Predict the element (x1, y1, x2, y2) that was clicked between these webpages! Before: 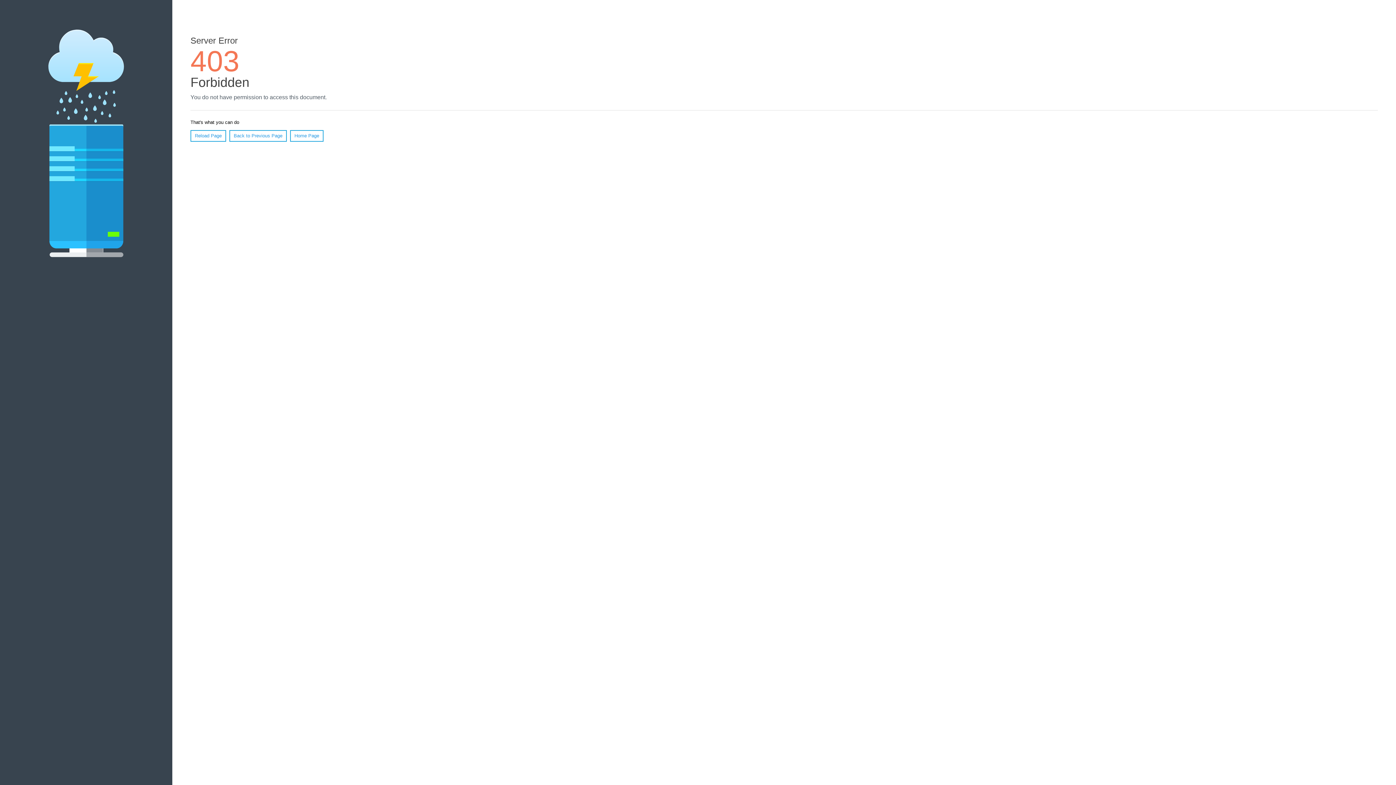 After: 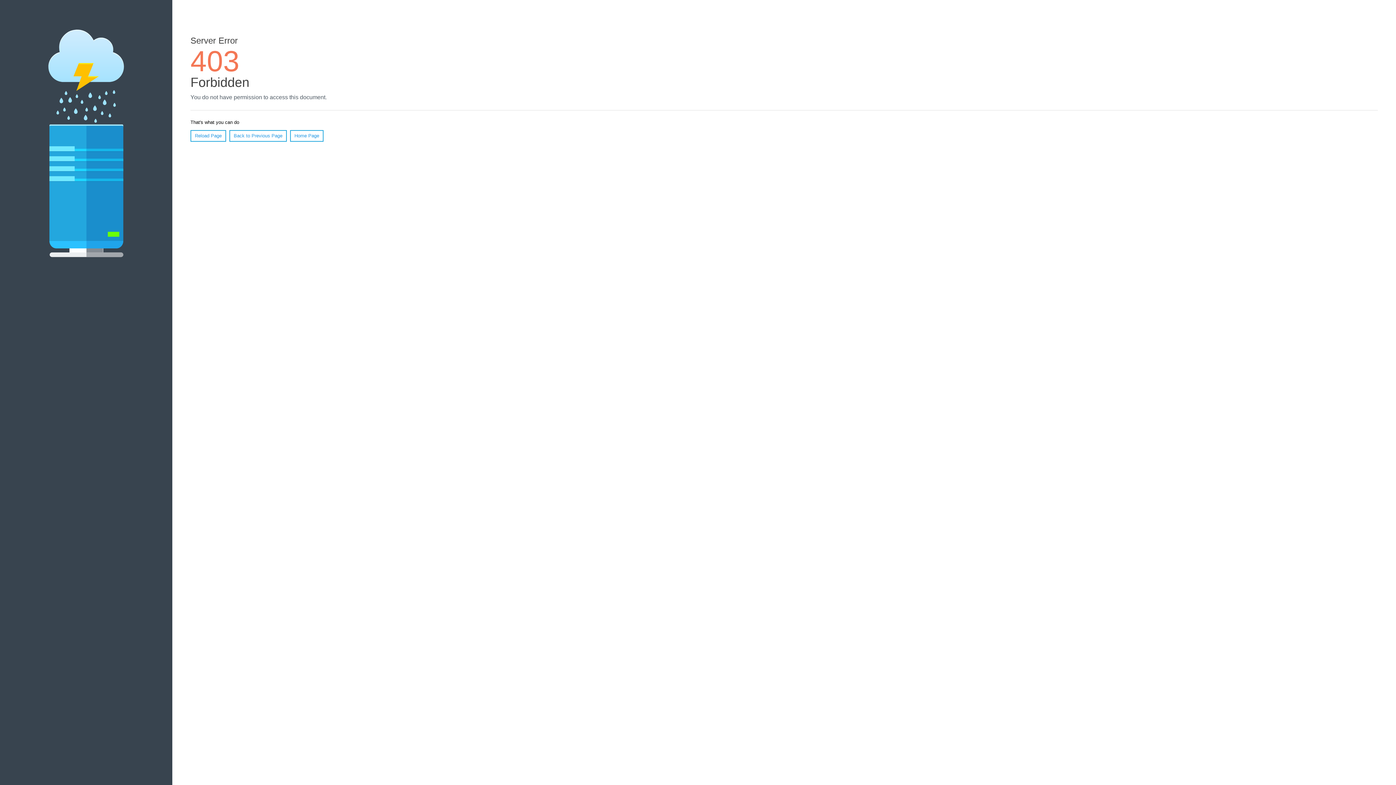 Action: bbox: (190, 130, 226, 141) label: Reload Page